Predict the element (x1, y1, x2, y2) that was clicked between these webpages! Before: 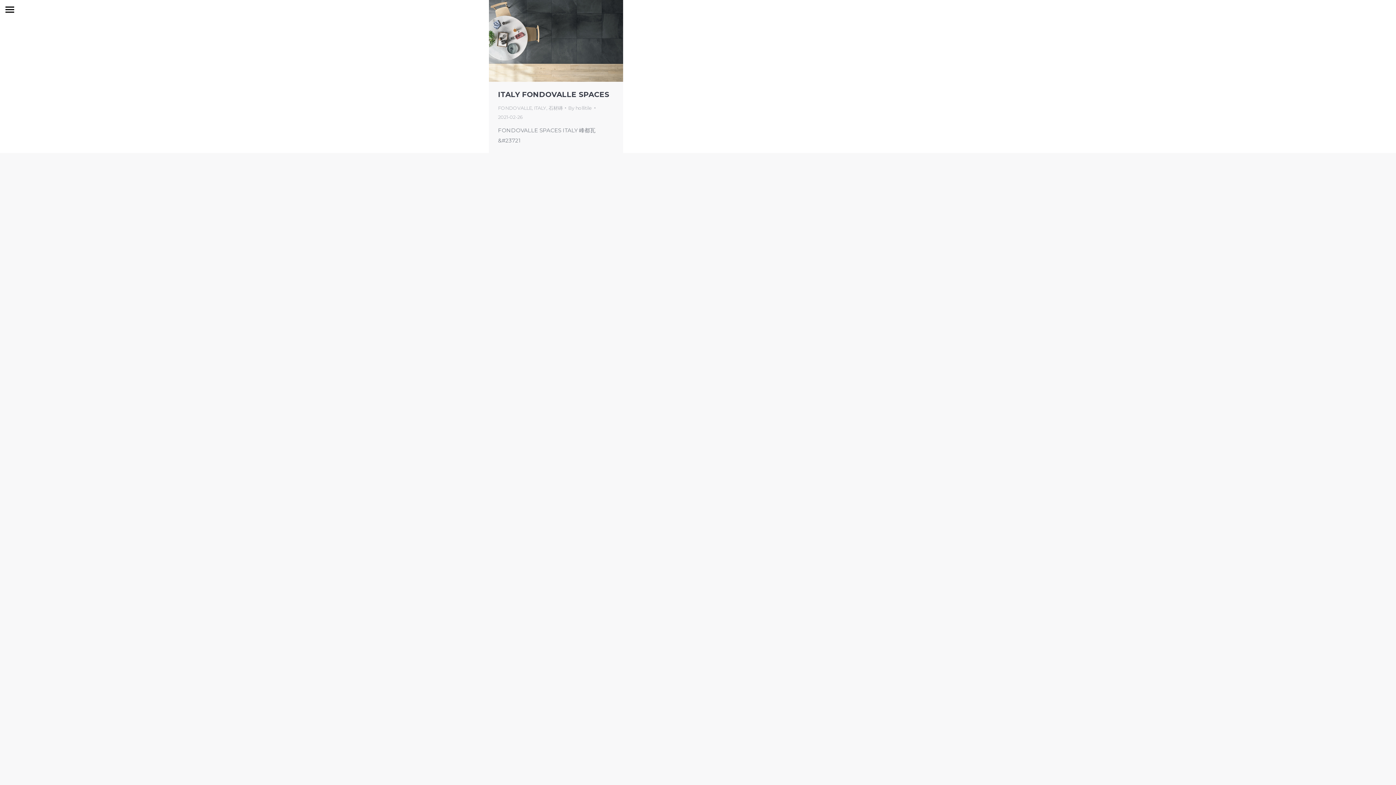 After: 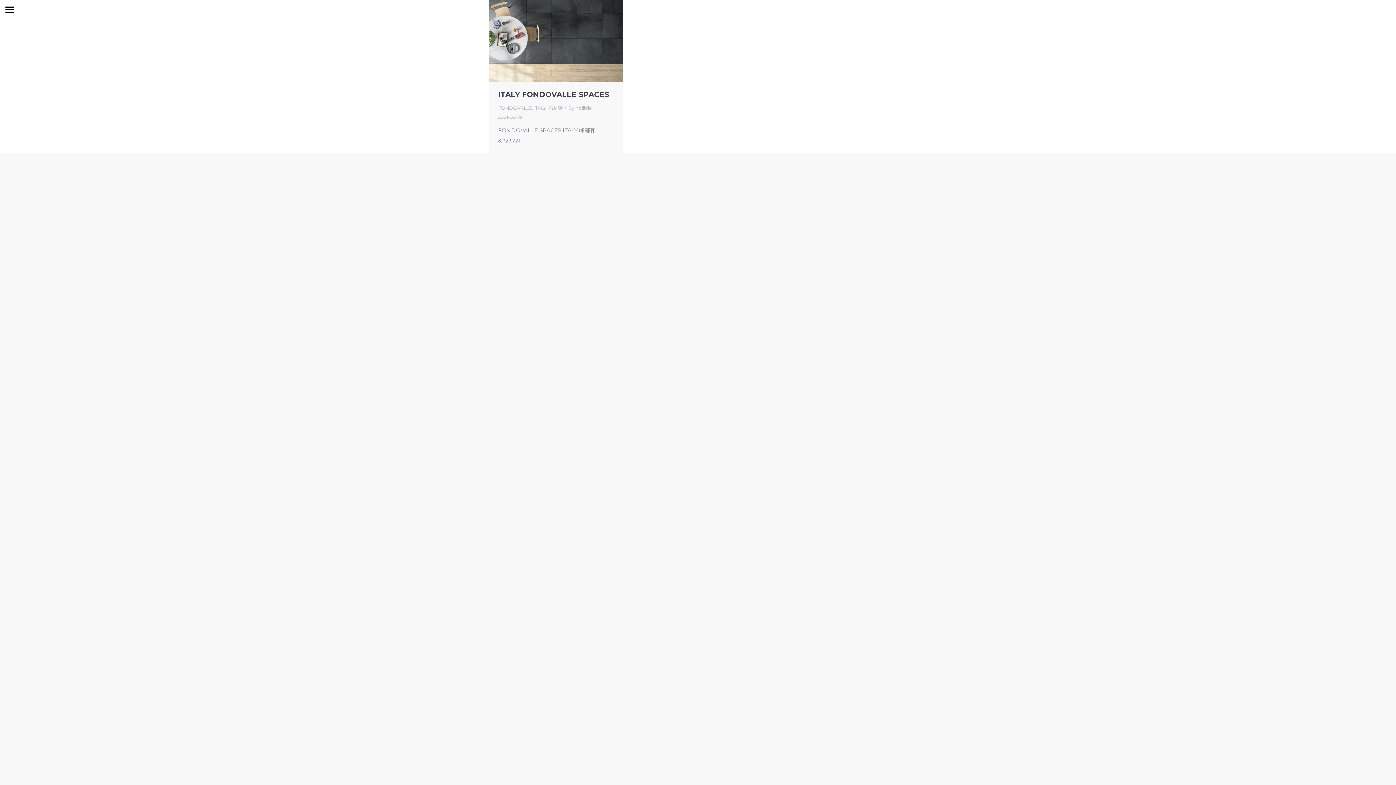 Action: bbox: (498, 105, 532, 110) label: FONDOVALLE